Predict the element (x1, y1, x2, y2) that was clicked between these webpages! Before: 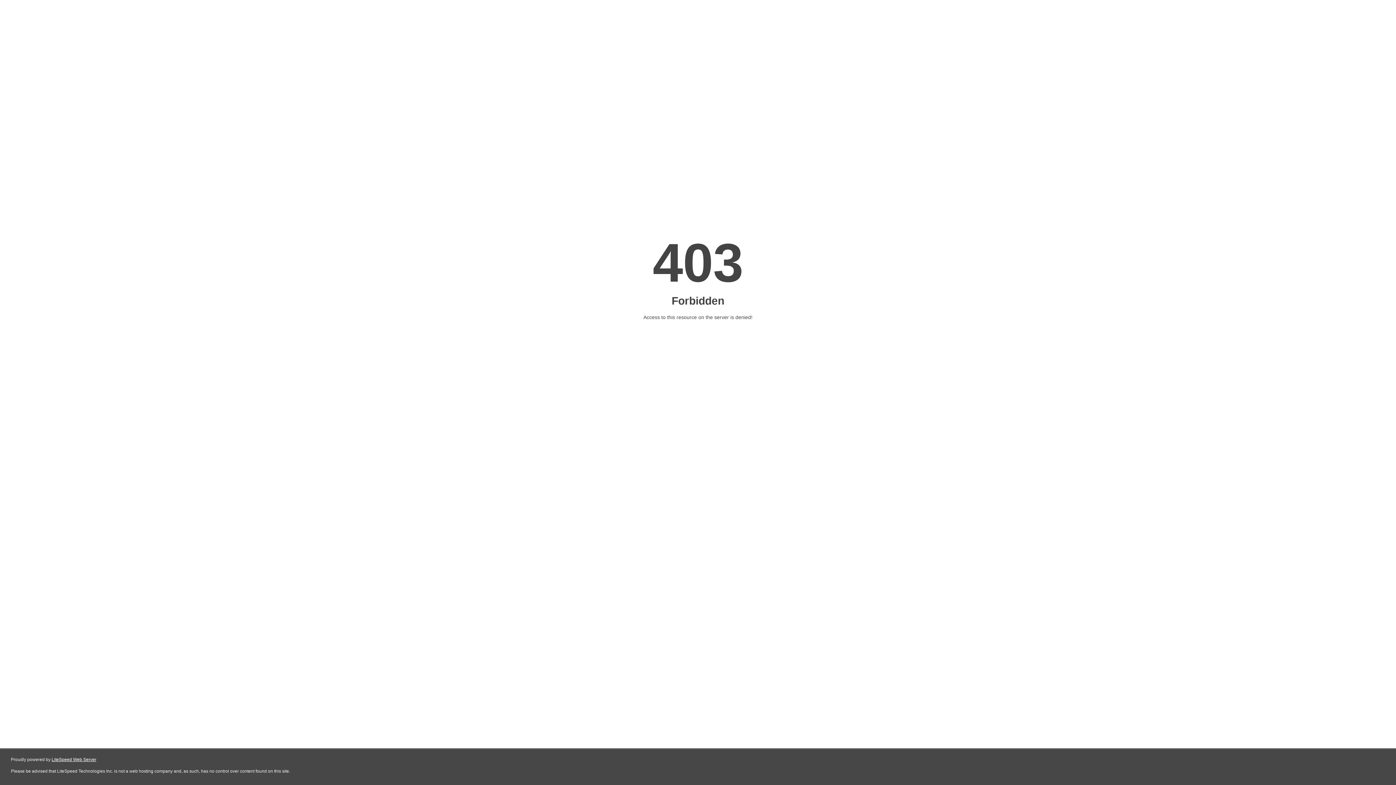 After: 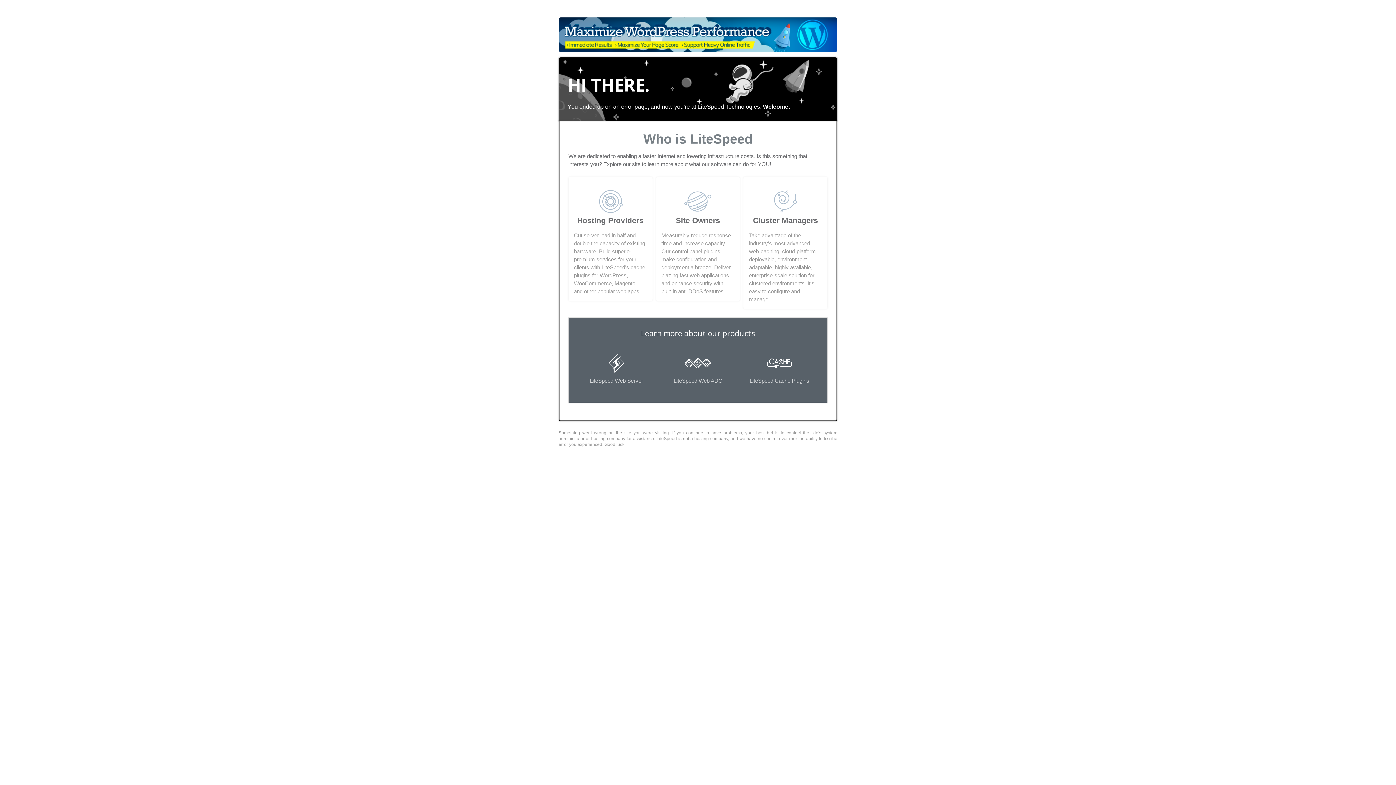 Action: bbox: (51, 757, 96, 762) label: LiteSpeed Web Server